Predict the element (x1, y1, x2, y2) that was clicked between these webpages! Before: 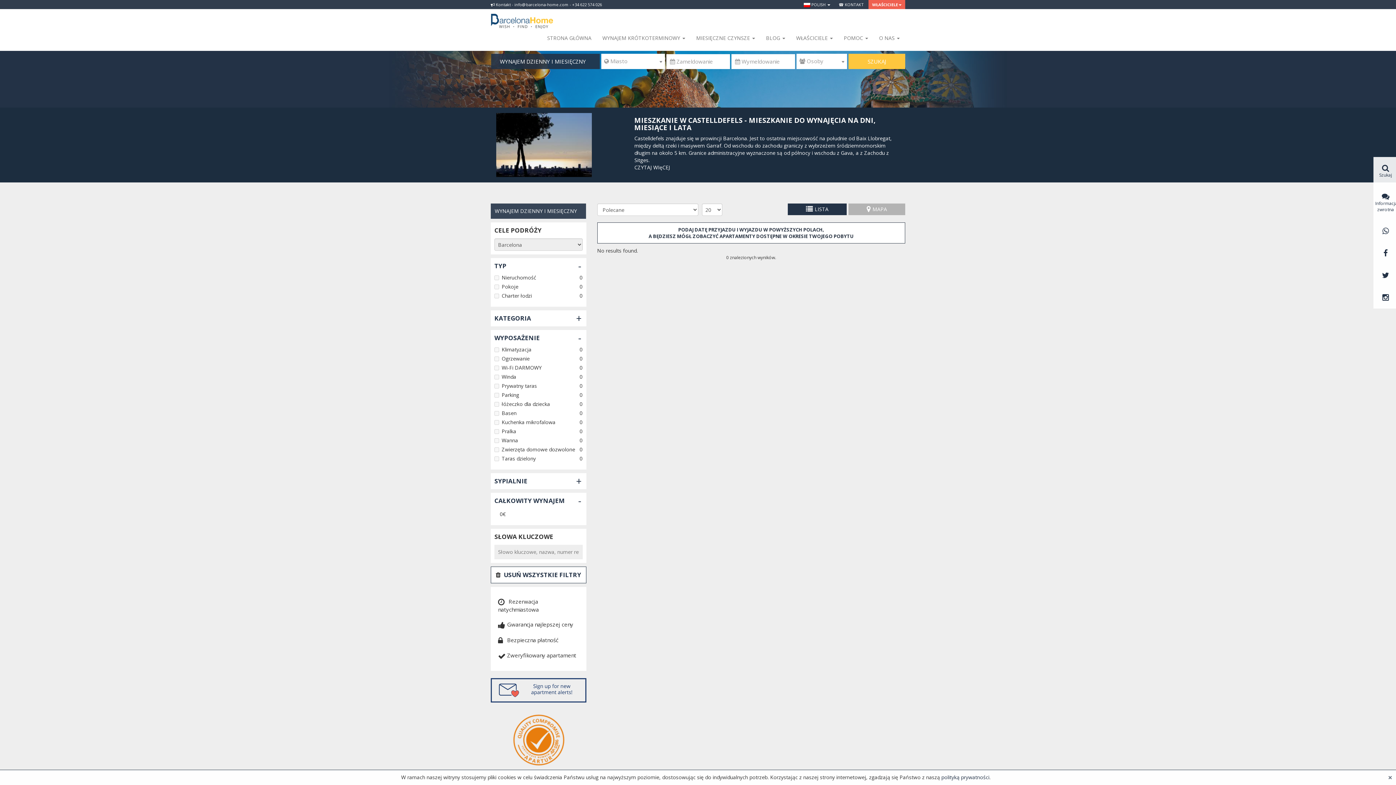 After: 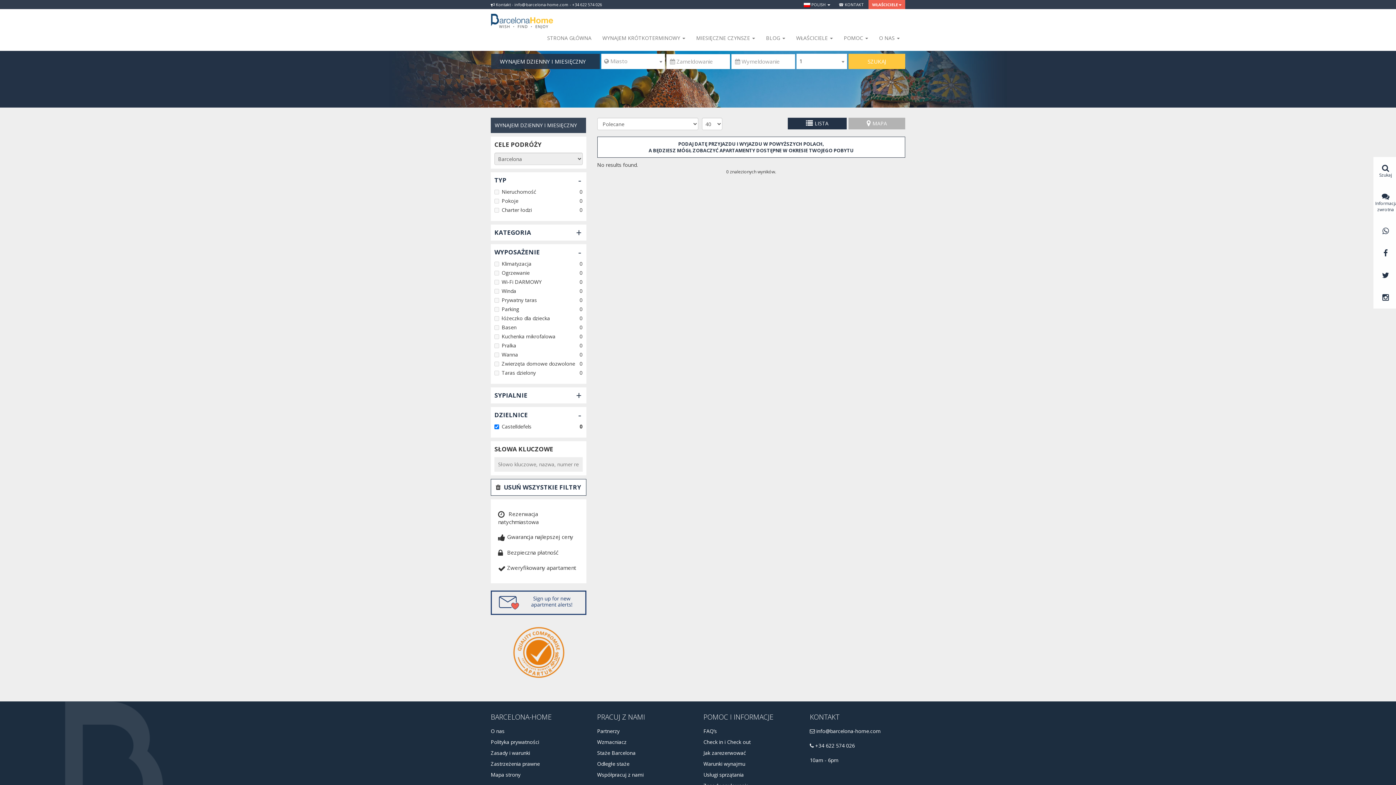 Action: label: LISTA bbox: (788, 203, 846, 215)